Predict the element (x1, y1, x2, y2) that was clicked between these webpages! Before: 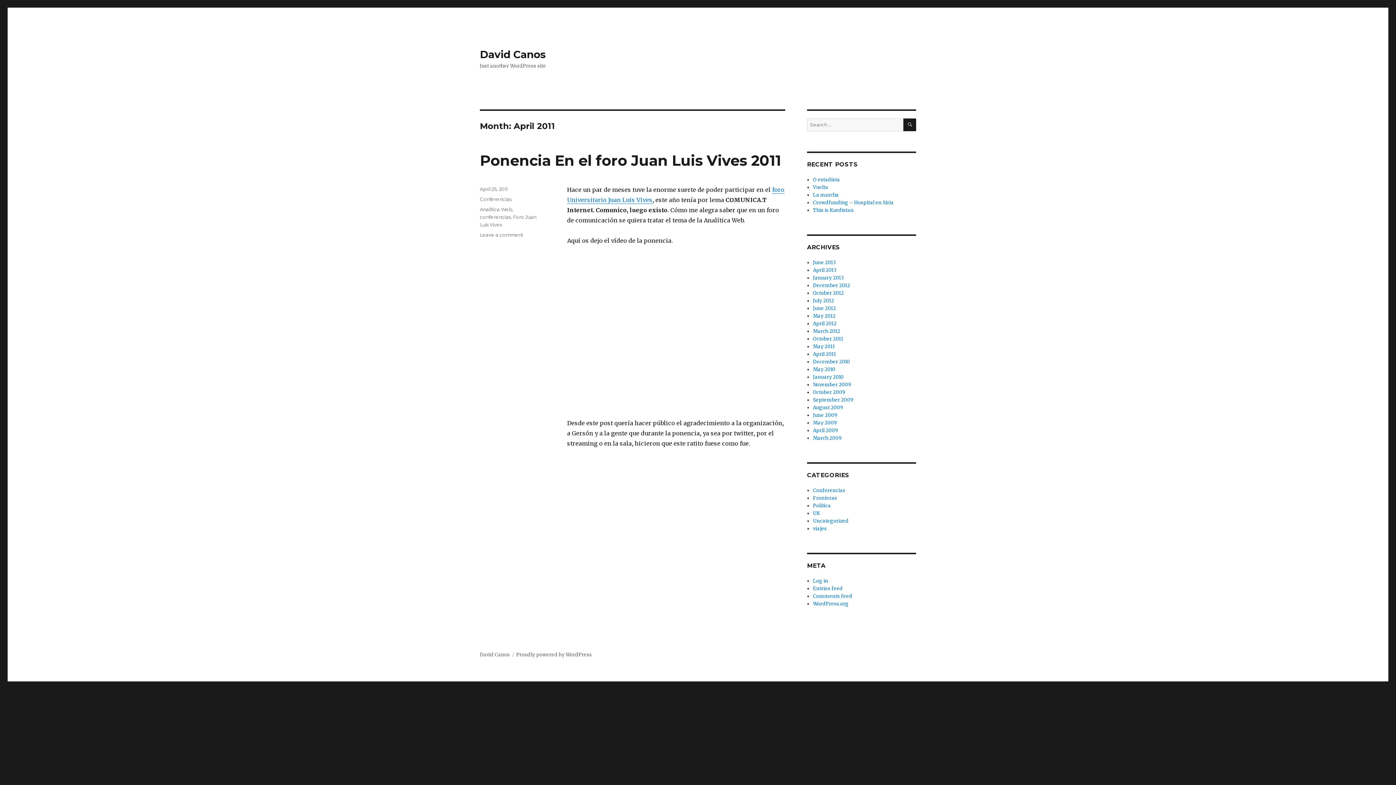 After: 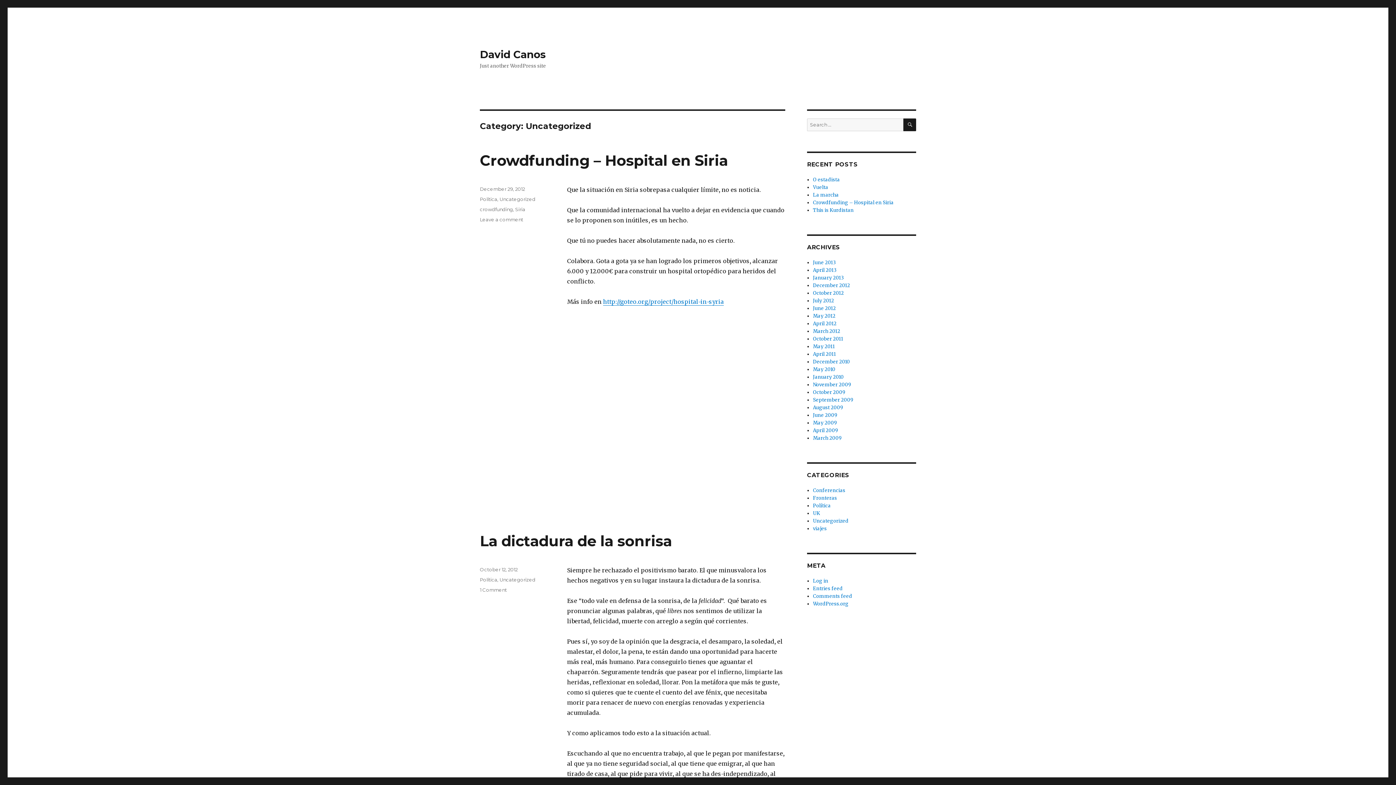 Action: label: Uncategorized bbox: (813, 518, 848, 524)